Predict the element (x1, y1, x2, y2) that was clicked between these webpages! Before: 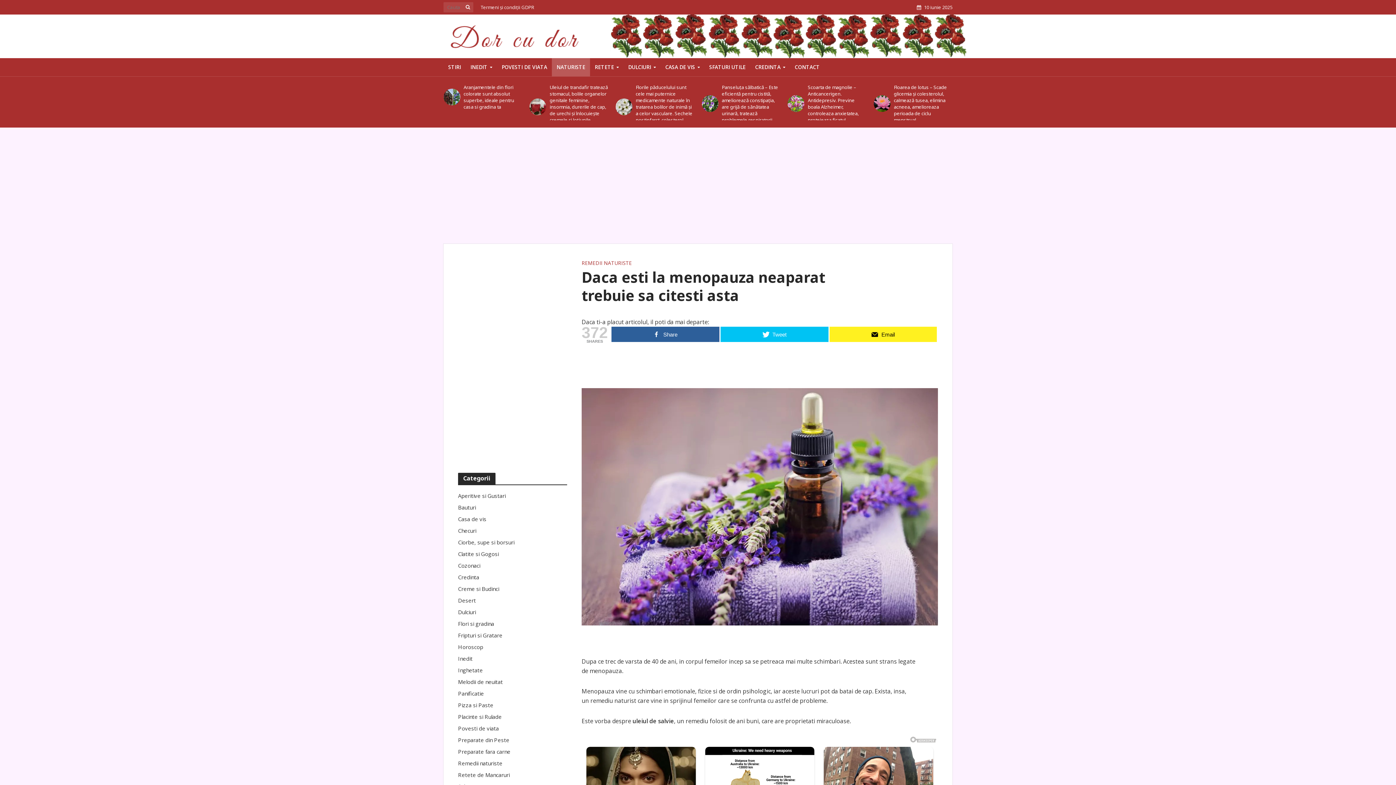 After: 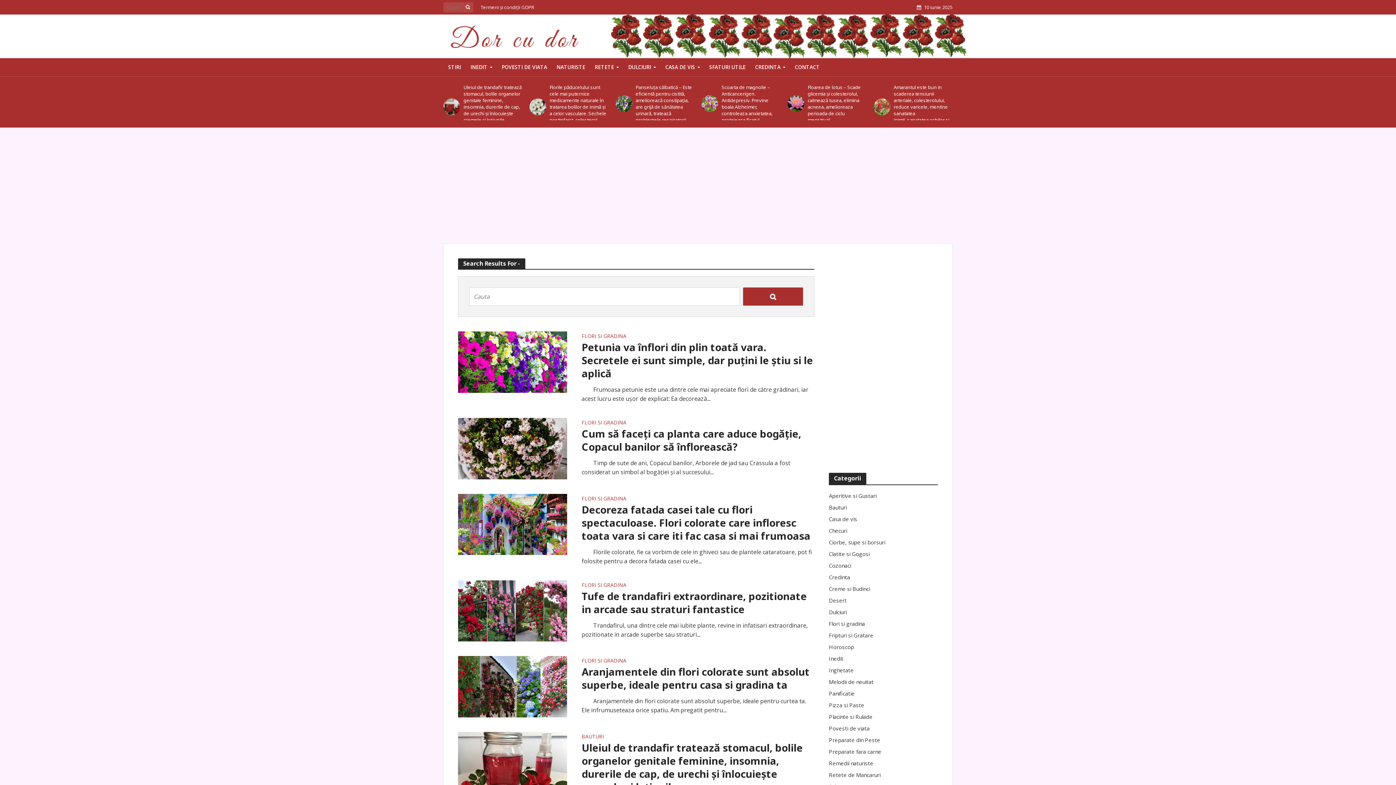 Action: bbox: (463, 0, 472, 13)